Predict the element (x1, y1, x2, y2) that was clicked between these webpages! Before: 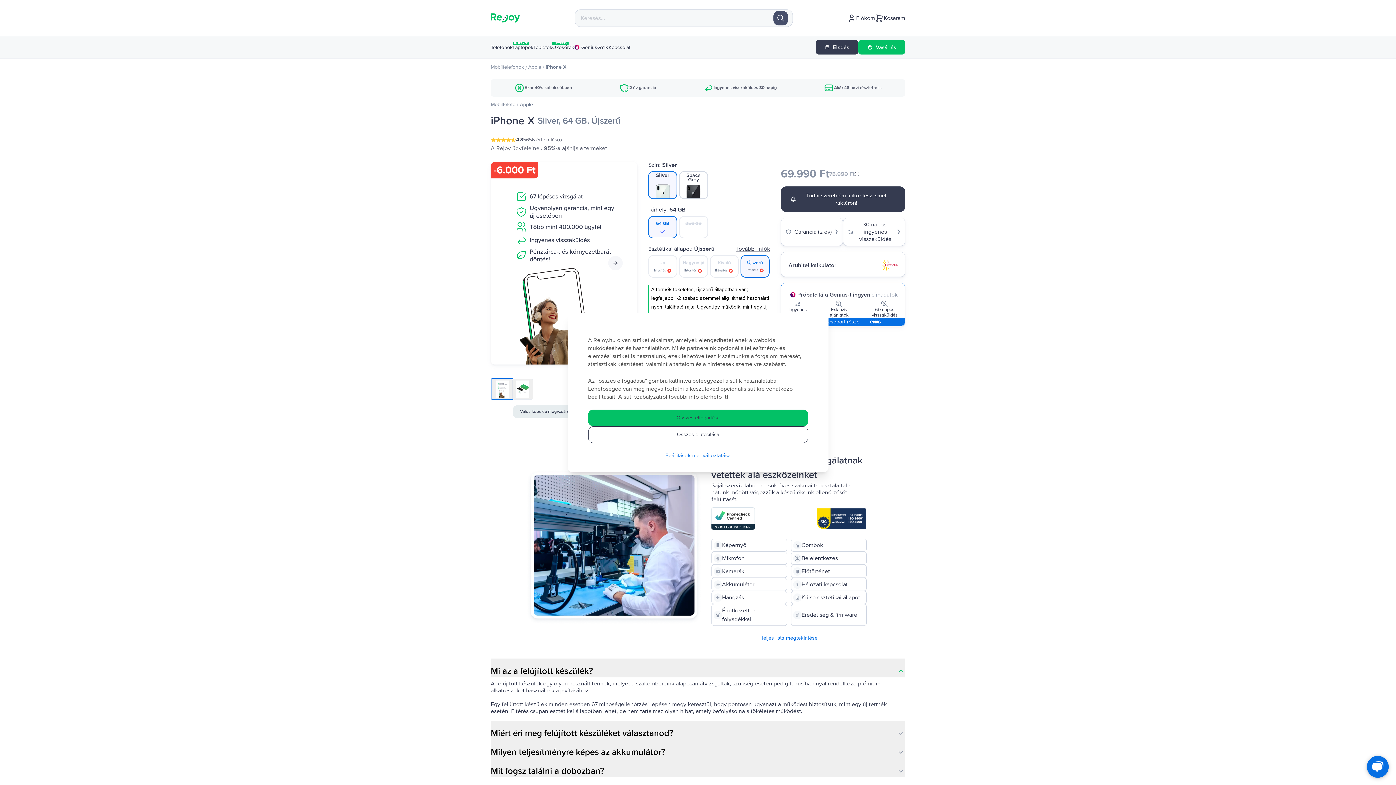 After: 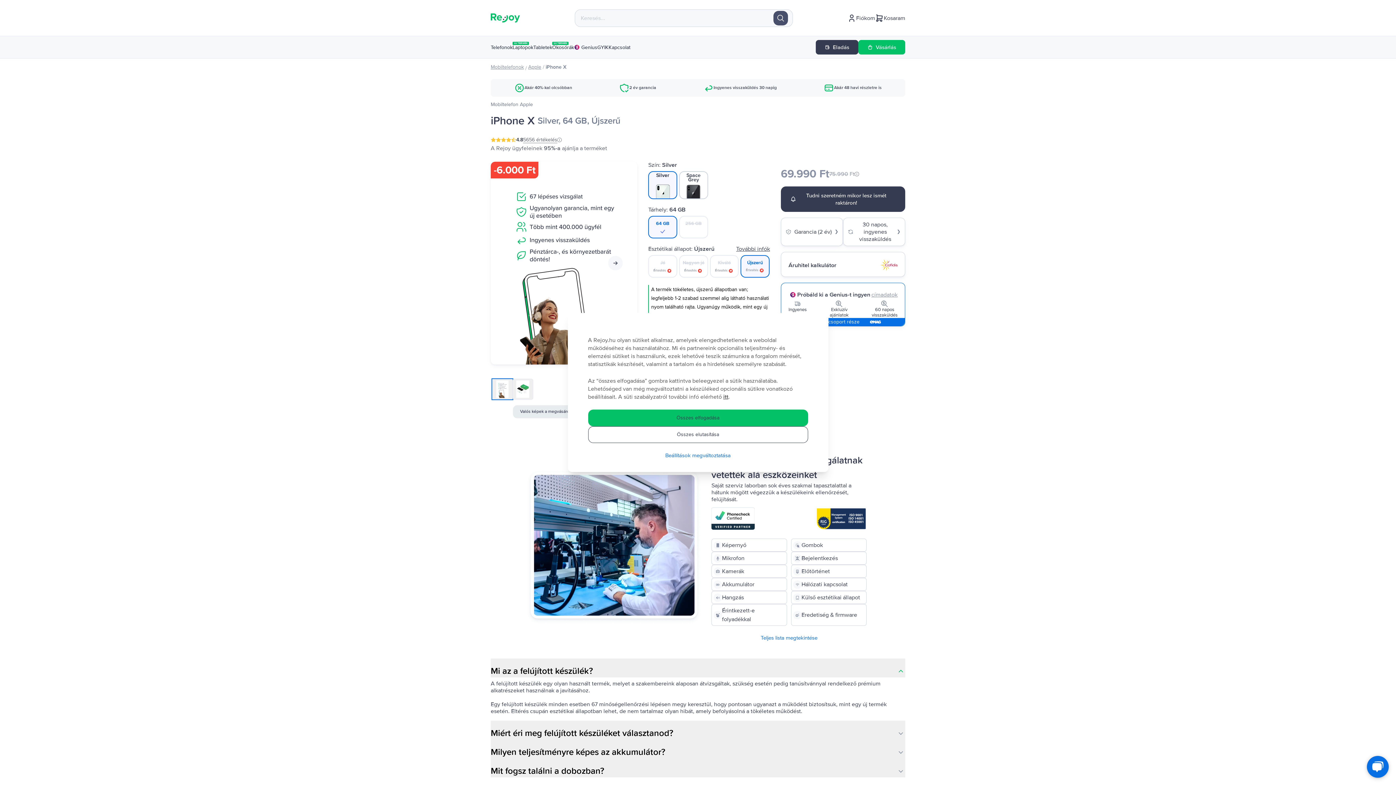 Action: label: címadatok bbox: (871, 291, 897, 298)